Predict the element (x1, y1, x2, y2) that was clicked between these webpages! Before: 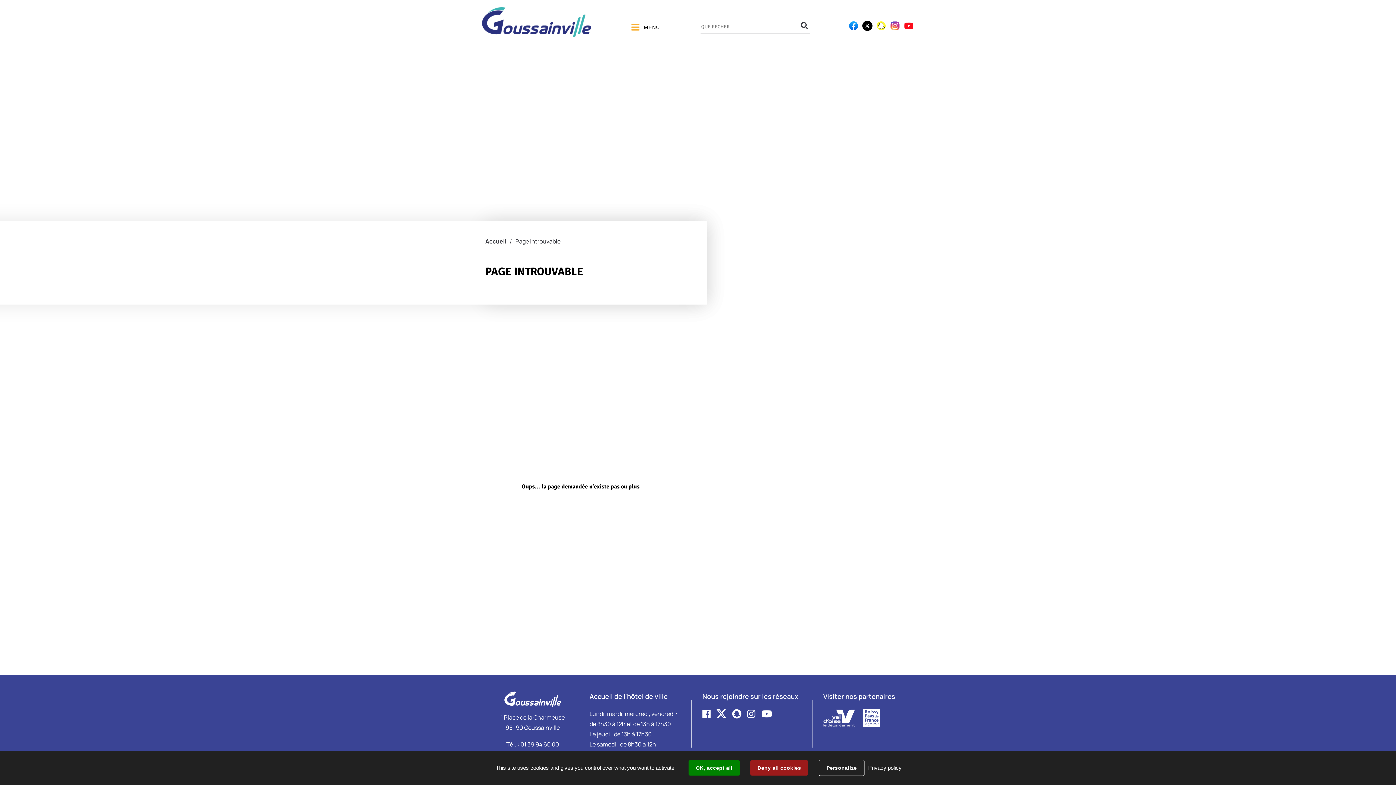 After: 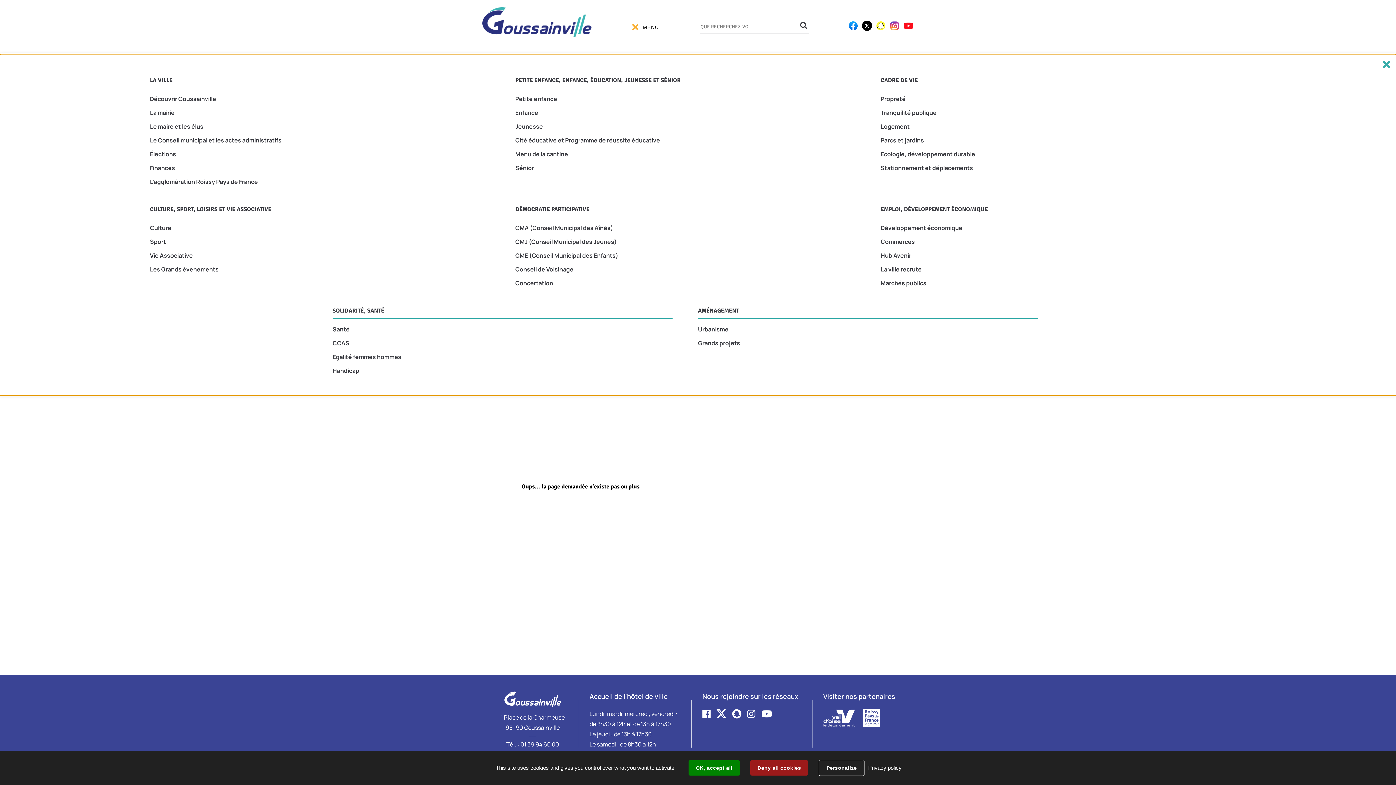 Action: bbox: (629, 22, 662, 32) label: MENU